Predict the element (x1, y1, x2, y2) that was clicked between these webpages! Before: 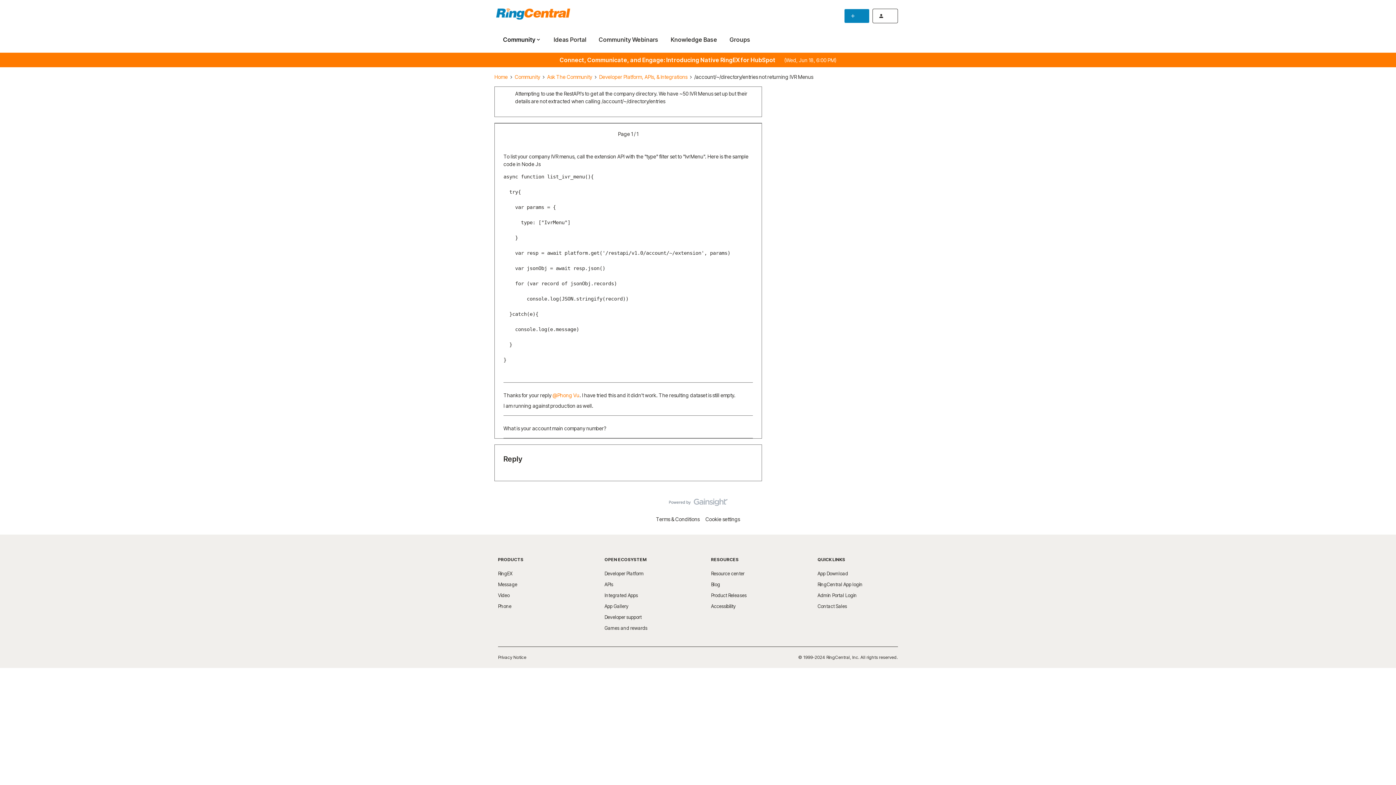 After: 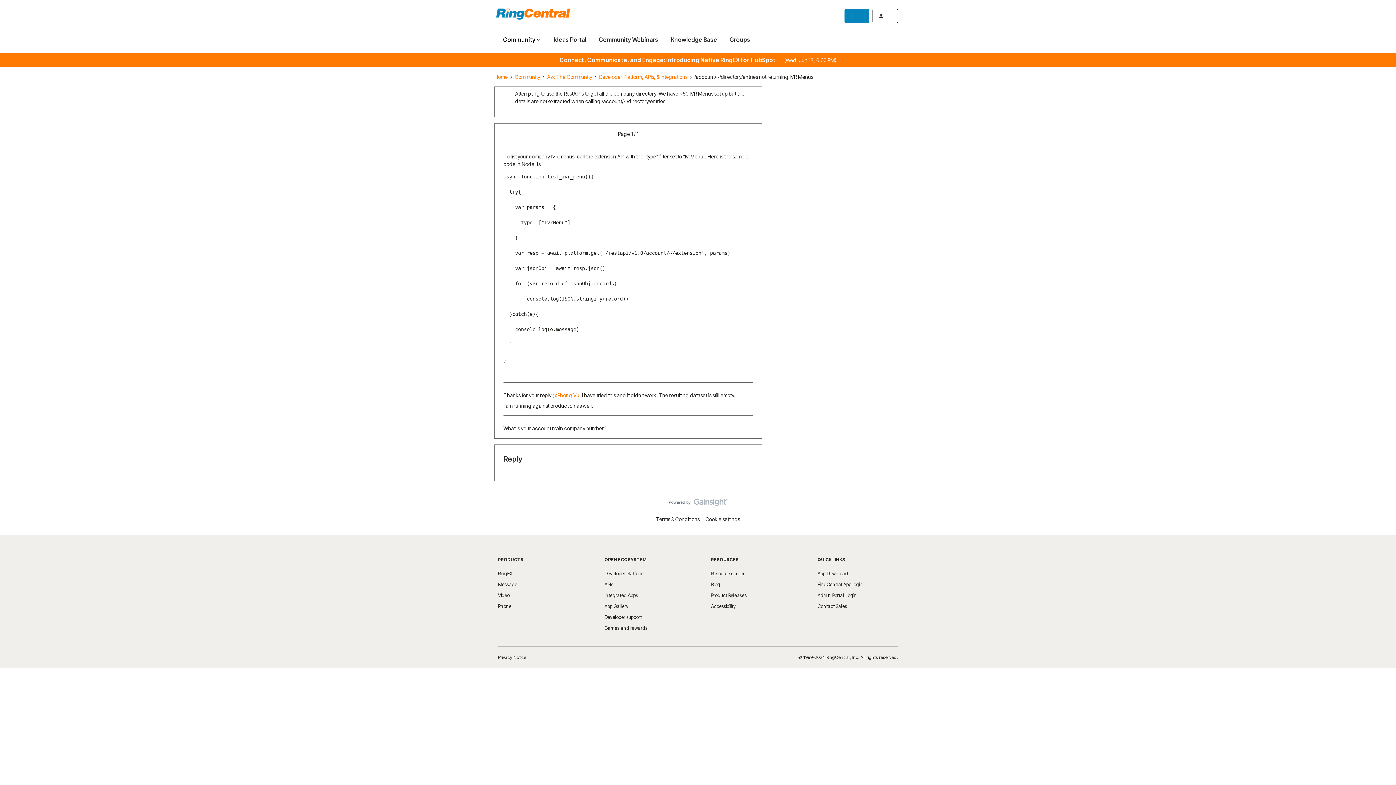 Action: bbox: (817, 603, 847, 609) label: Contact Sales